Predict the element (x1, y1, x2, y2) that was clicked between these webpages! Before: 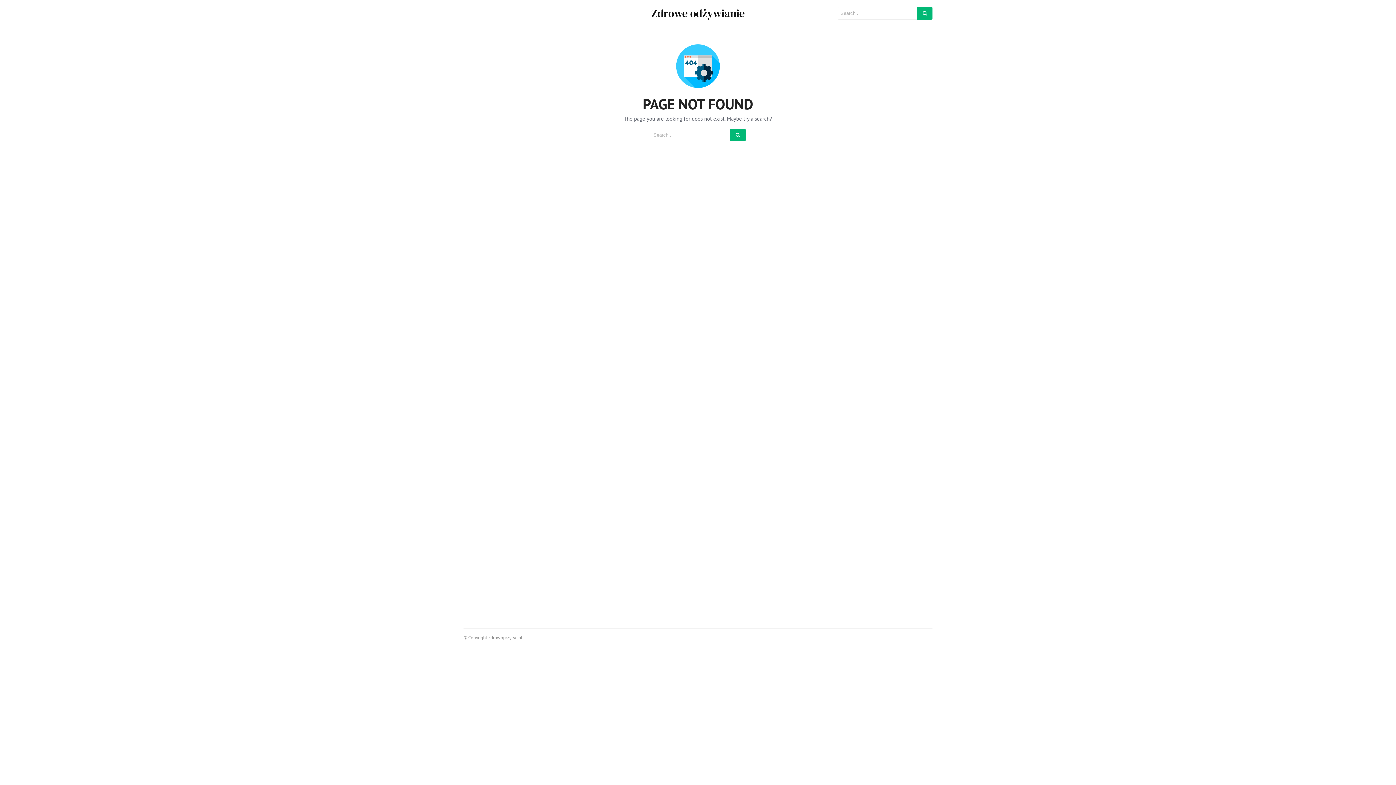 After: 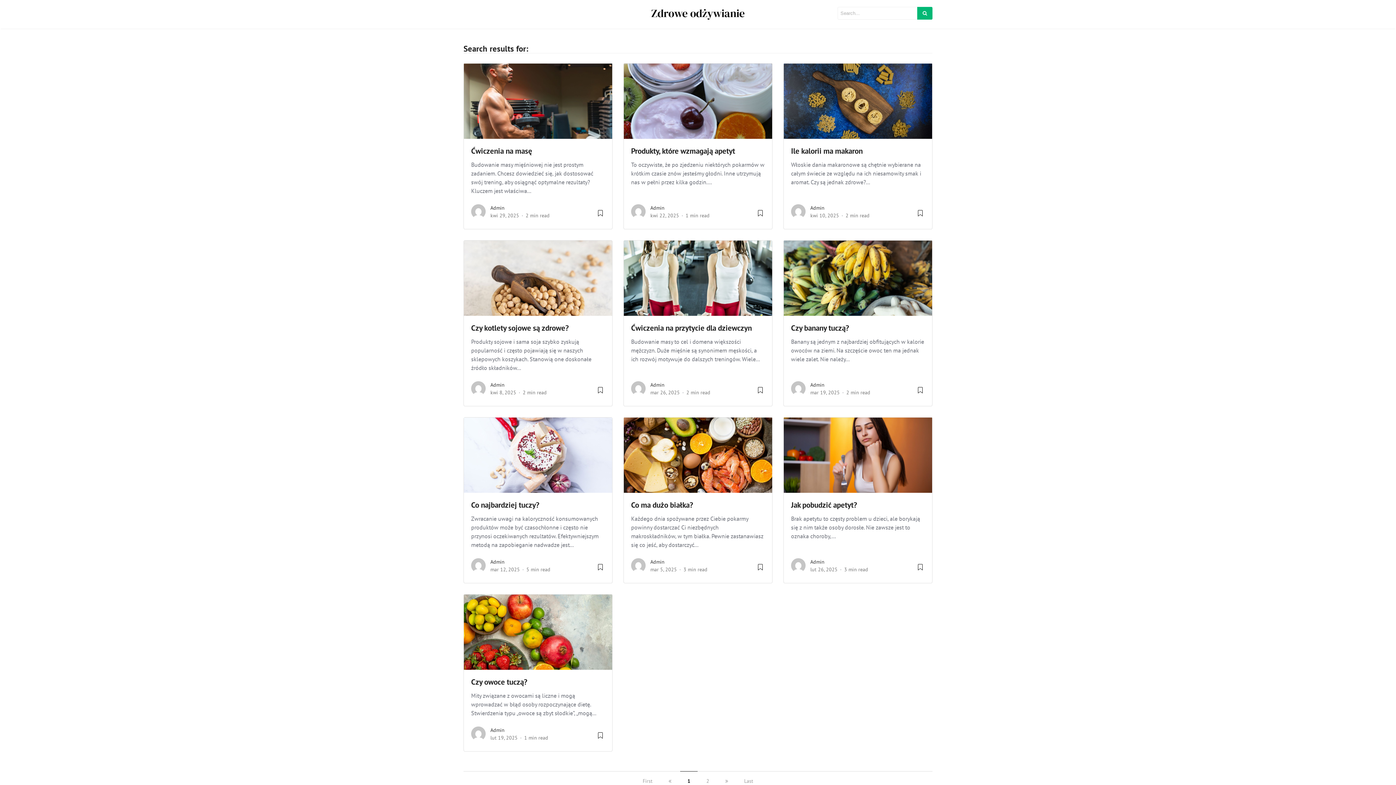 Action: bbox: (917, 6, 932, 19)